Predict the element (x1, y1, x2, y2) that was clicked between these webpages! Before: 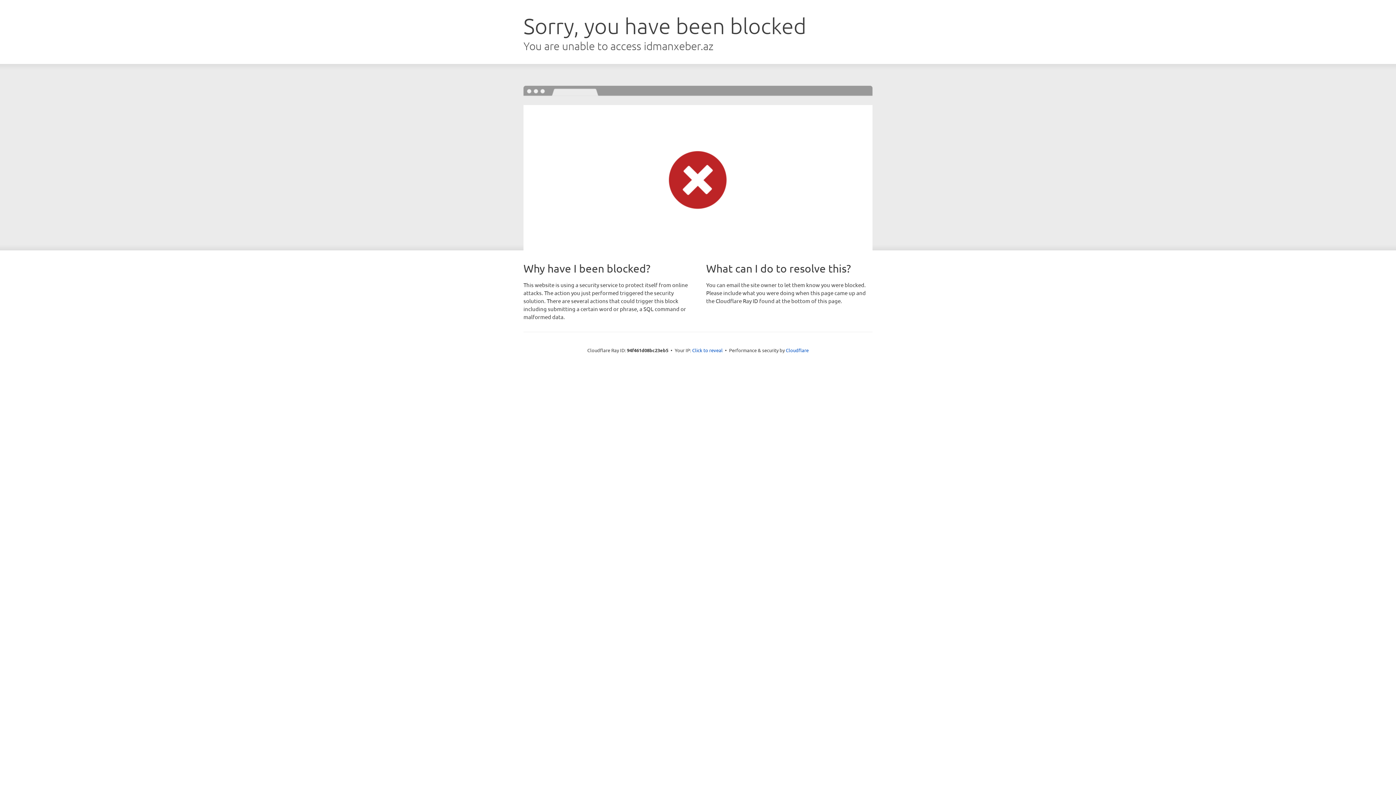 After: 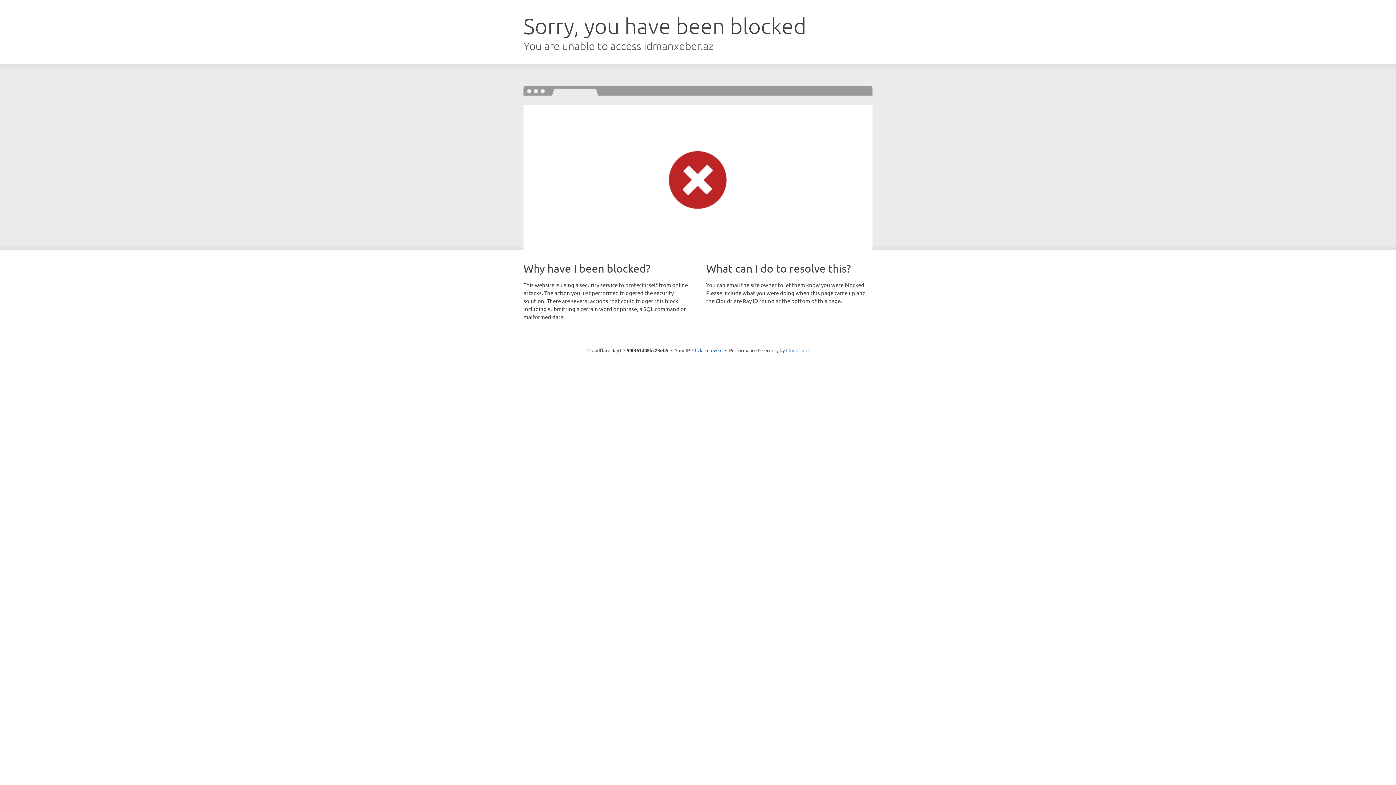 Action: bbox: (786, 347, 808, 353) label: Cloudflare